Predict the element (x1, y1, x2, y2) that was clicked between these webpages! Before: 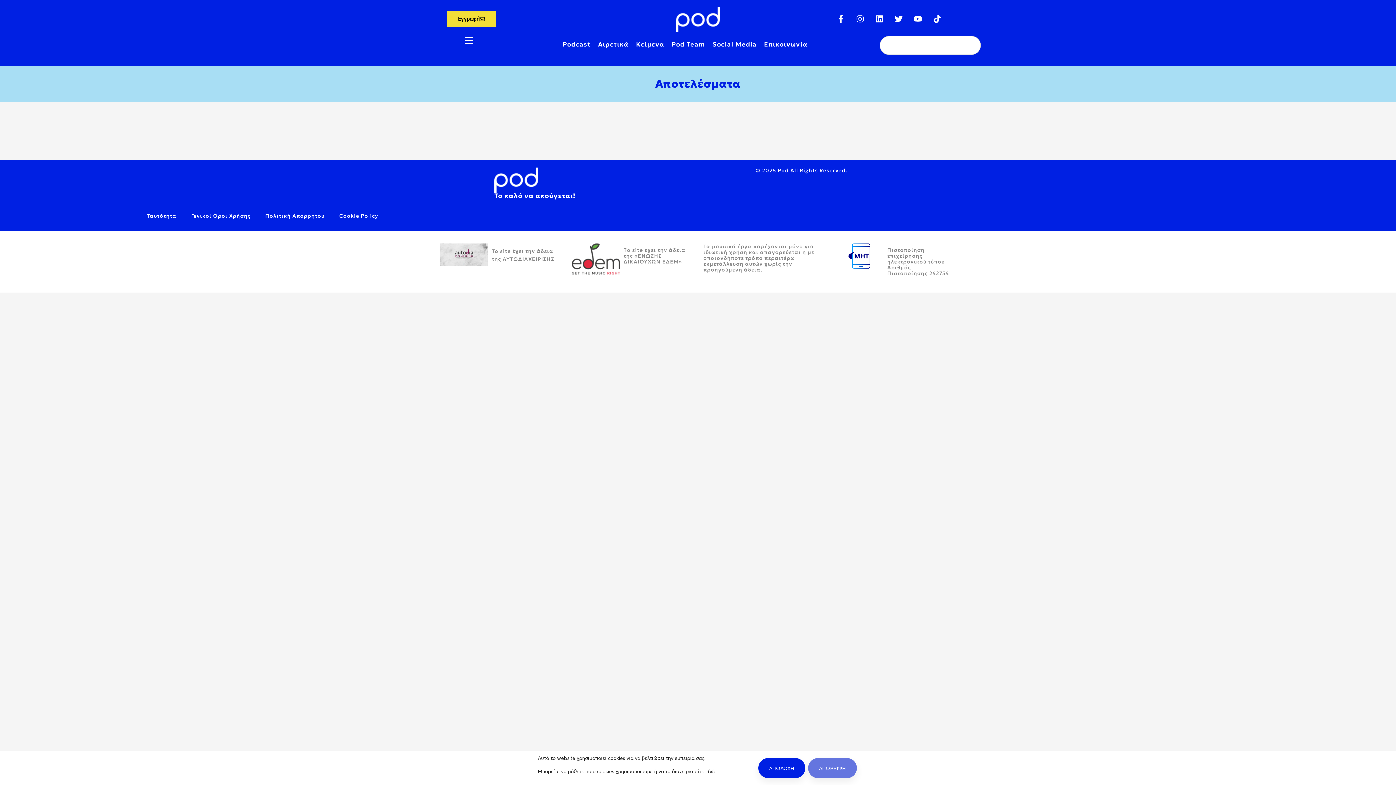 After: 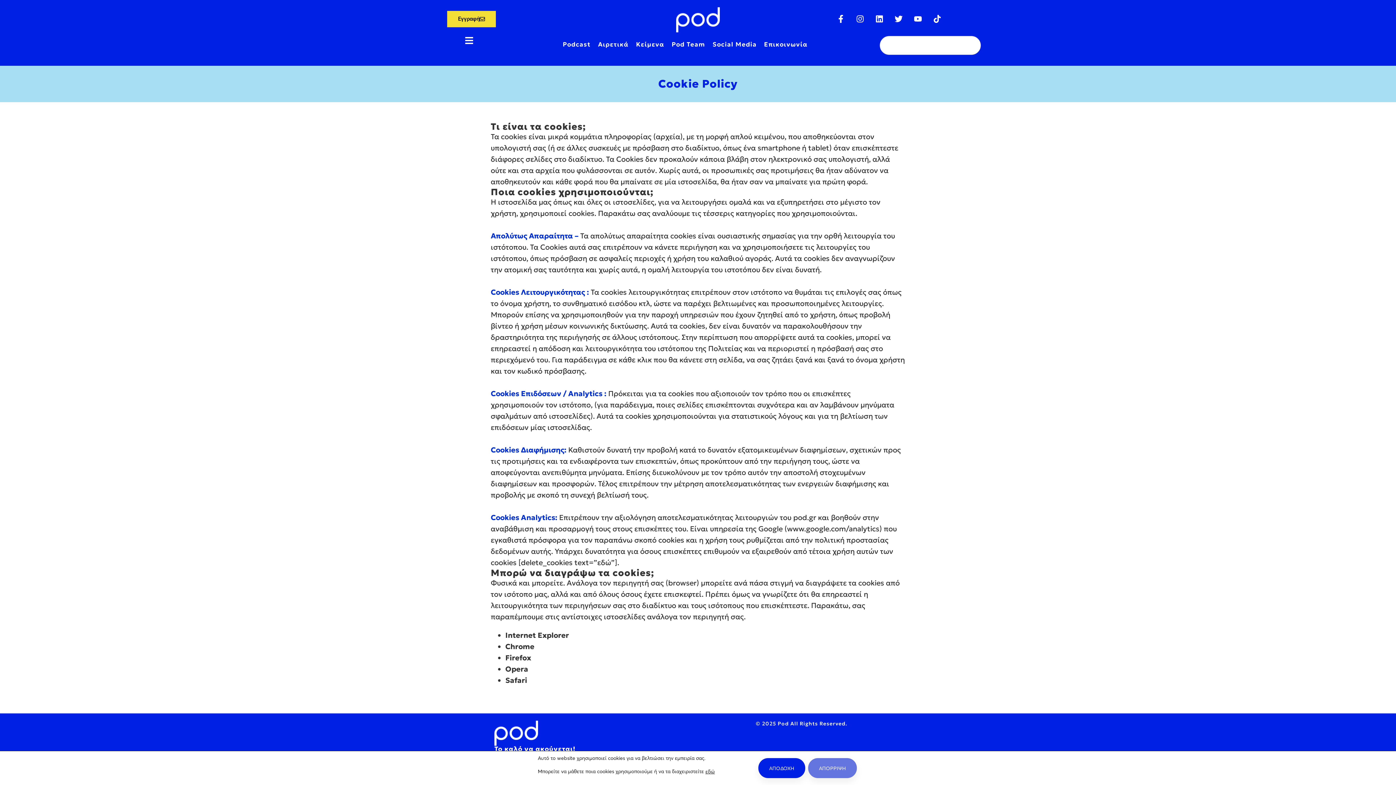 Action: label: Cookie Policy bbox: (332, 208, 385, 223)